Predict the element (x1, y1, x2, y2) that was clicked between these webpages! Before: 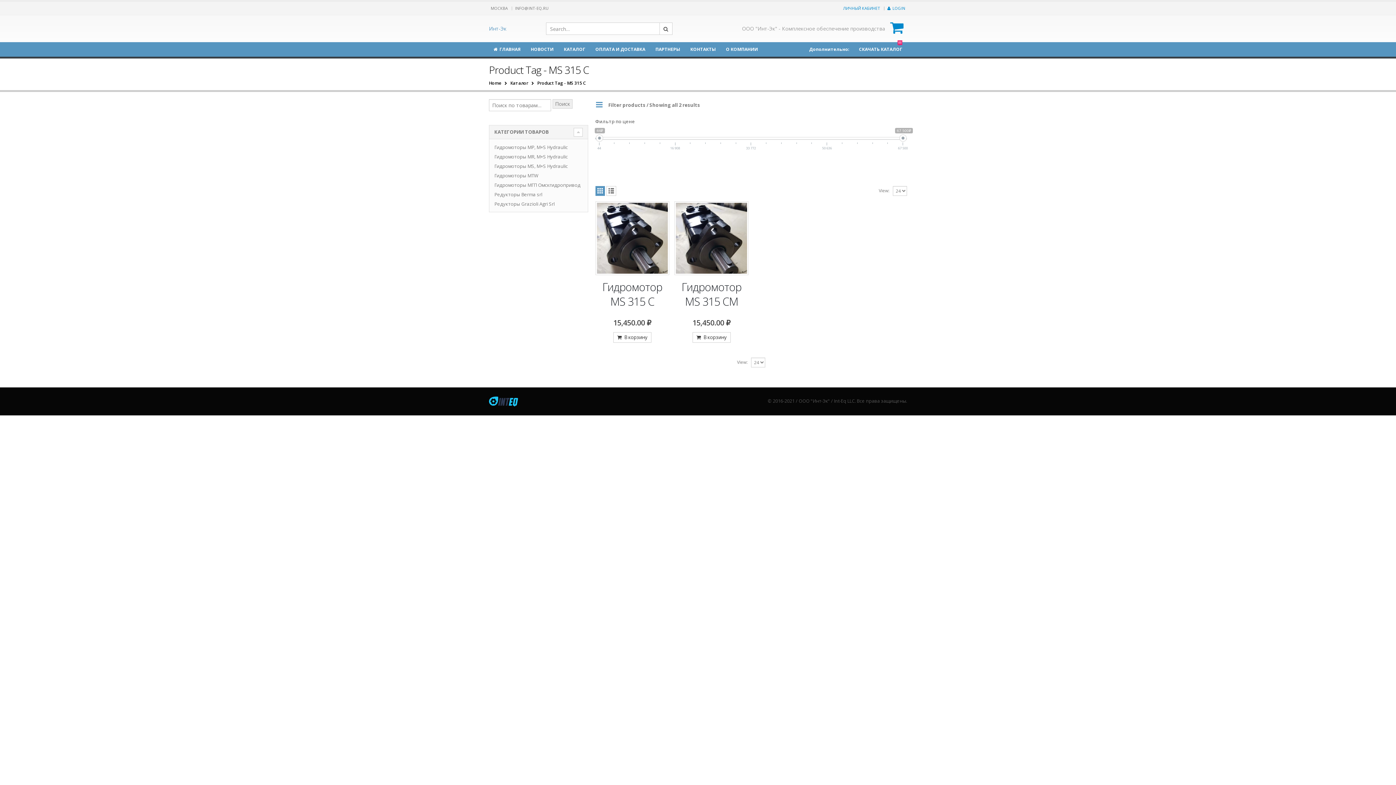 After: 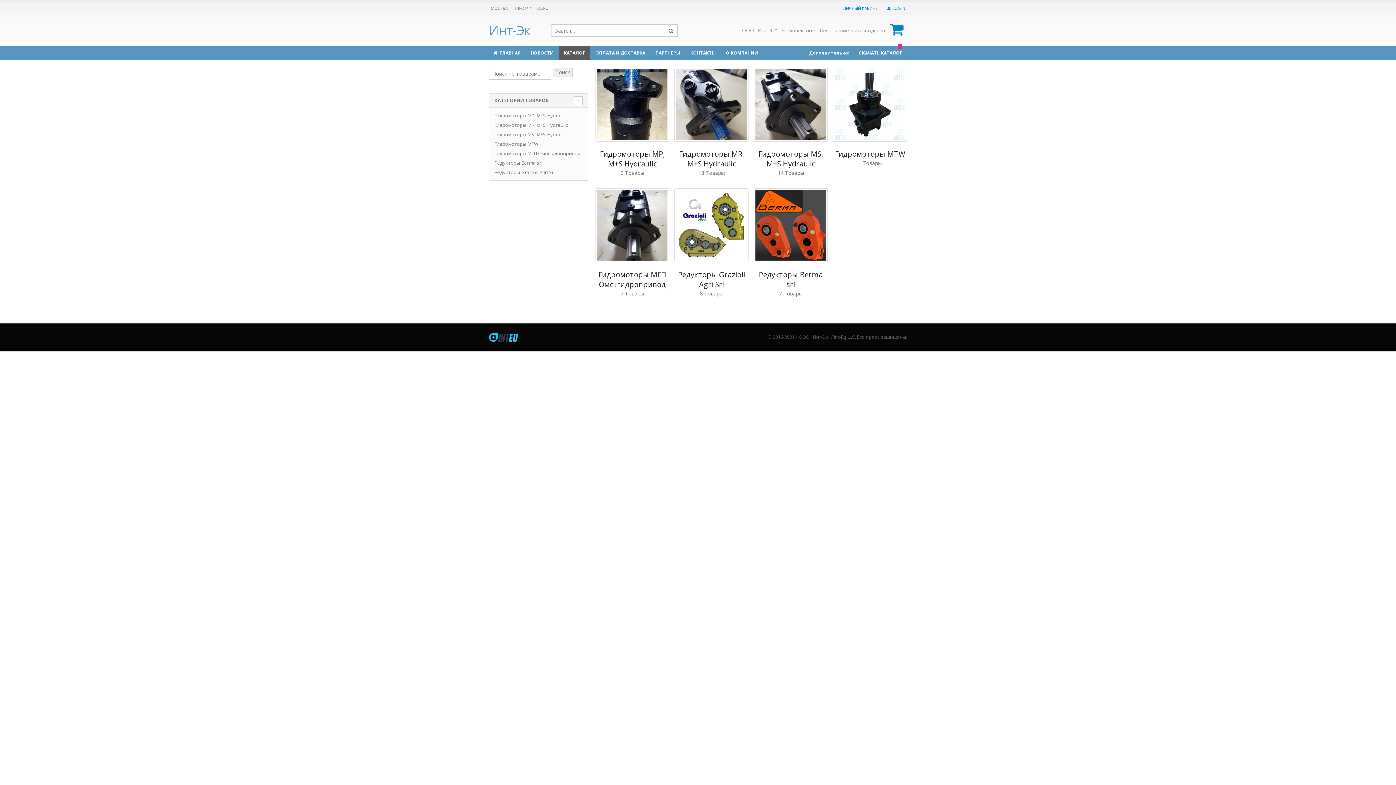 Action: bbox: (489, 78, 501, 87) label: Home